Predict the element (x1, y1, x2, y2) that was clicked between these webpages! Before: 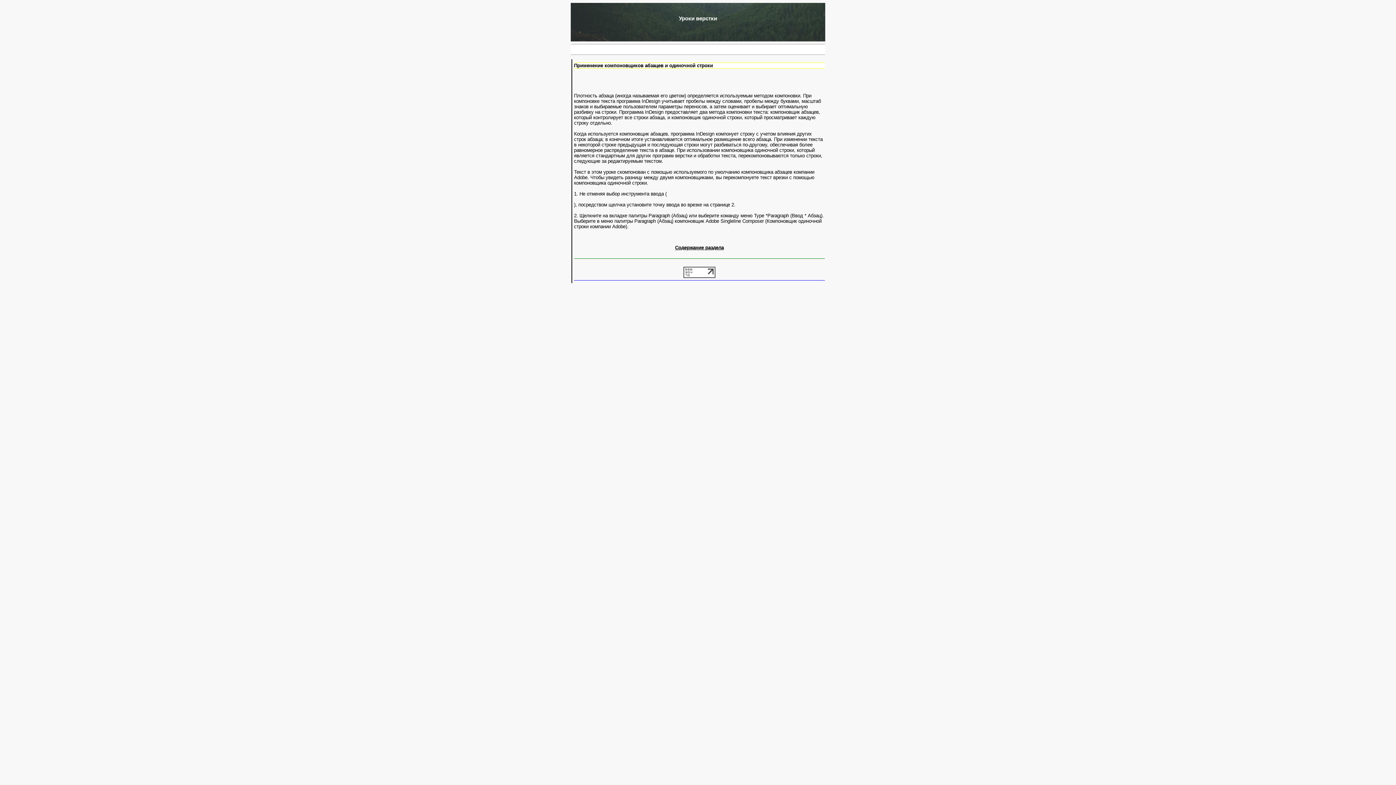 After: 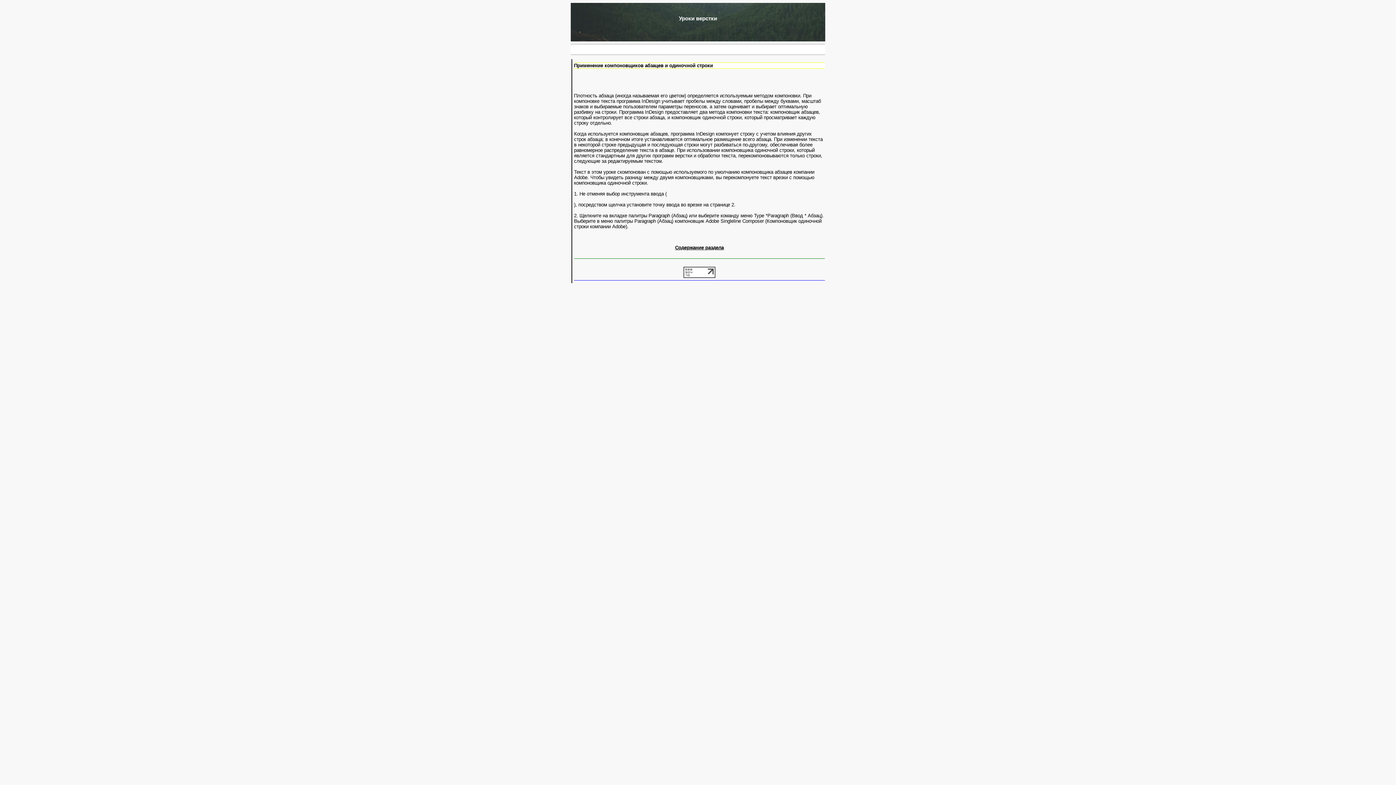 Action: bbox: (683, 273, 715, 279)